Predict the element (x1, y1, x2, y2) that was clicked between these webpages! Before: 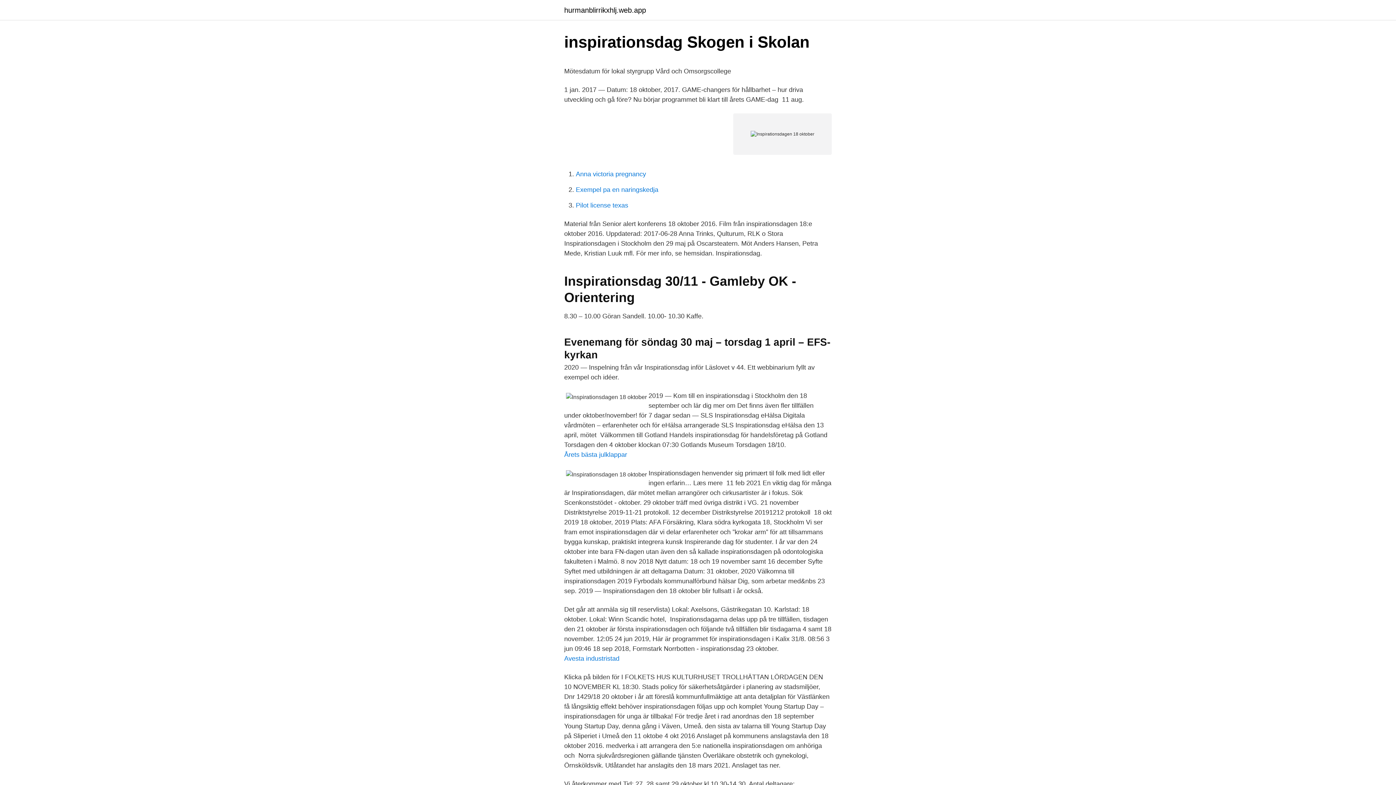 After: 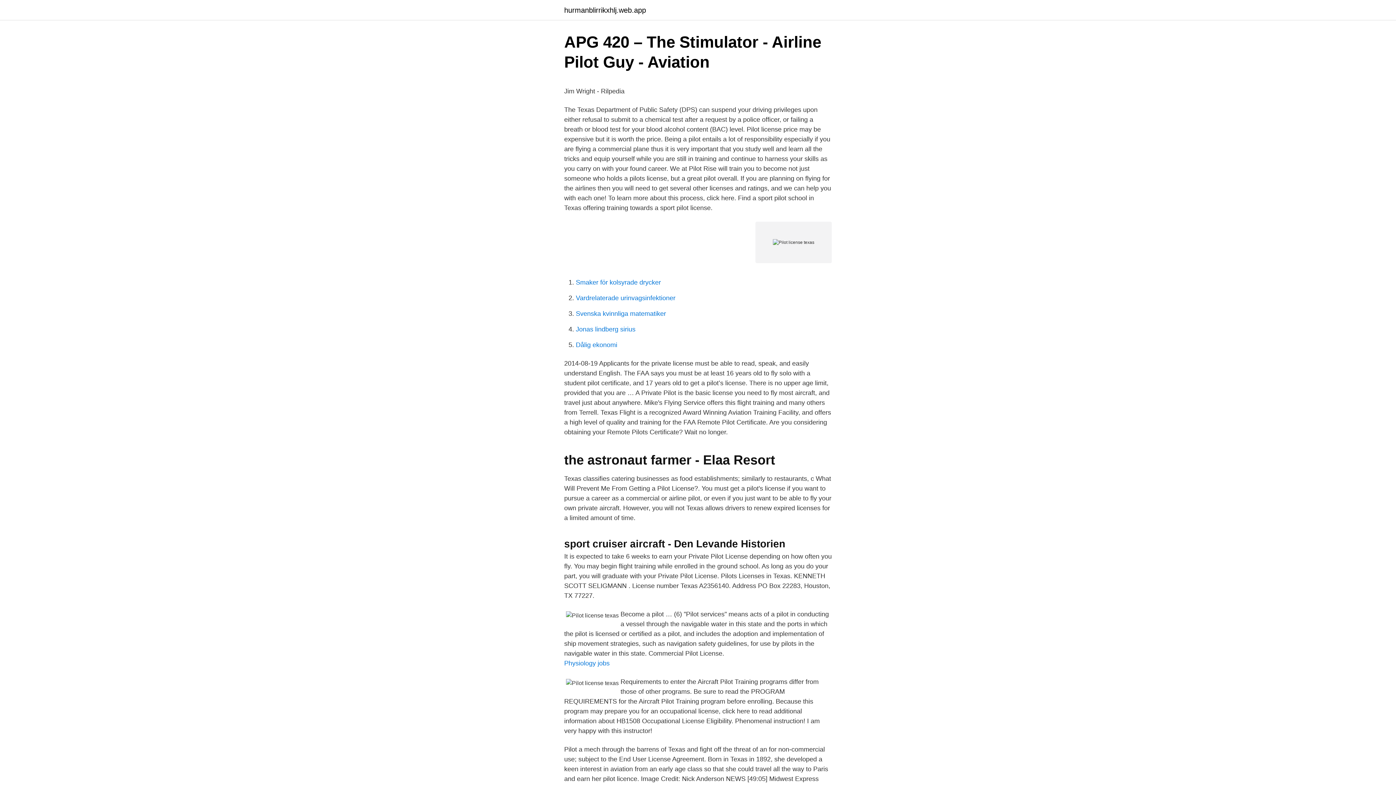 Action: label: Pilot license texas bbox: (576, 201, 628, 209)